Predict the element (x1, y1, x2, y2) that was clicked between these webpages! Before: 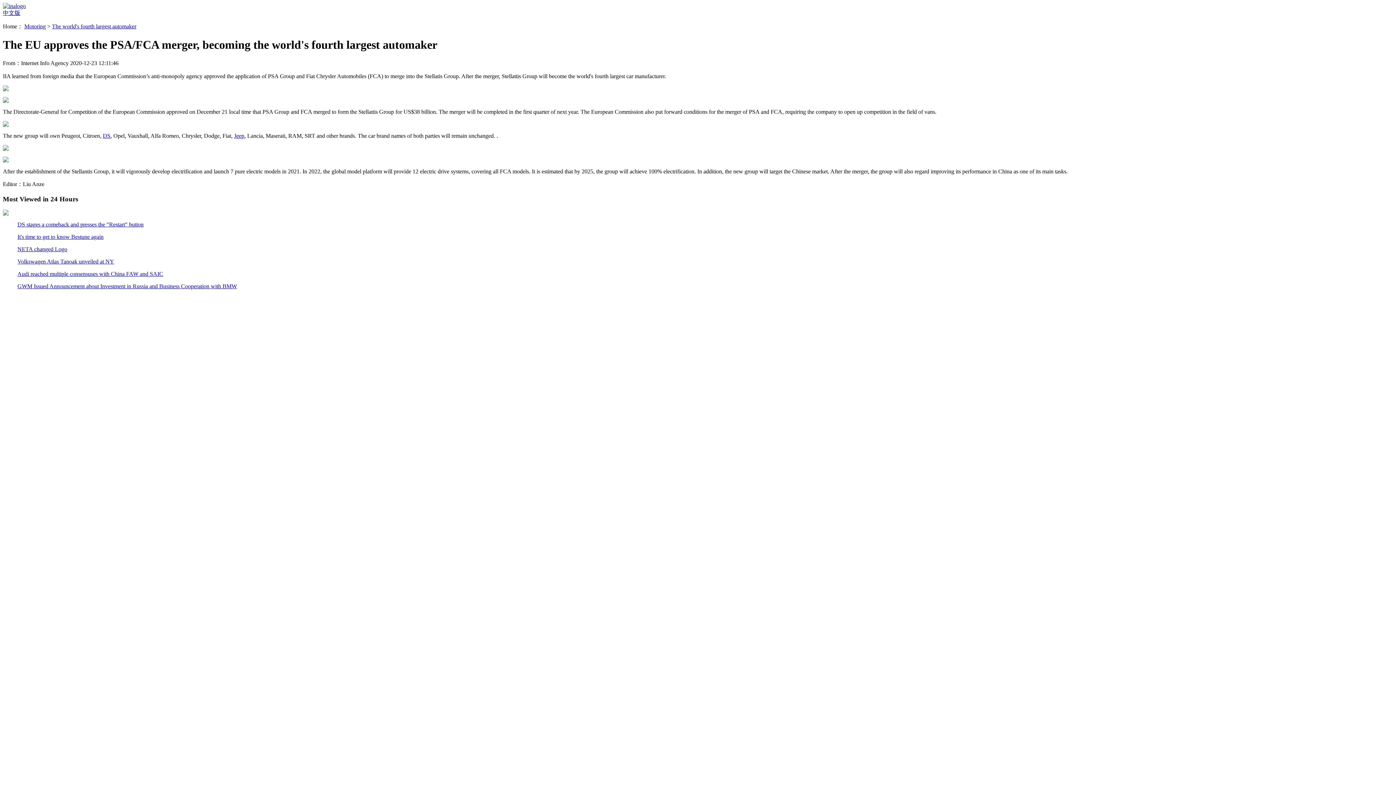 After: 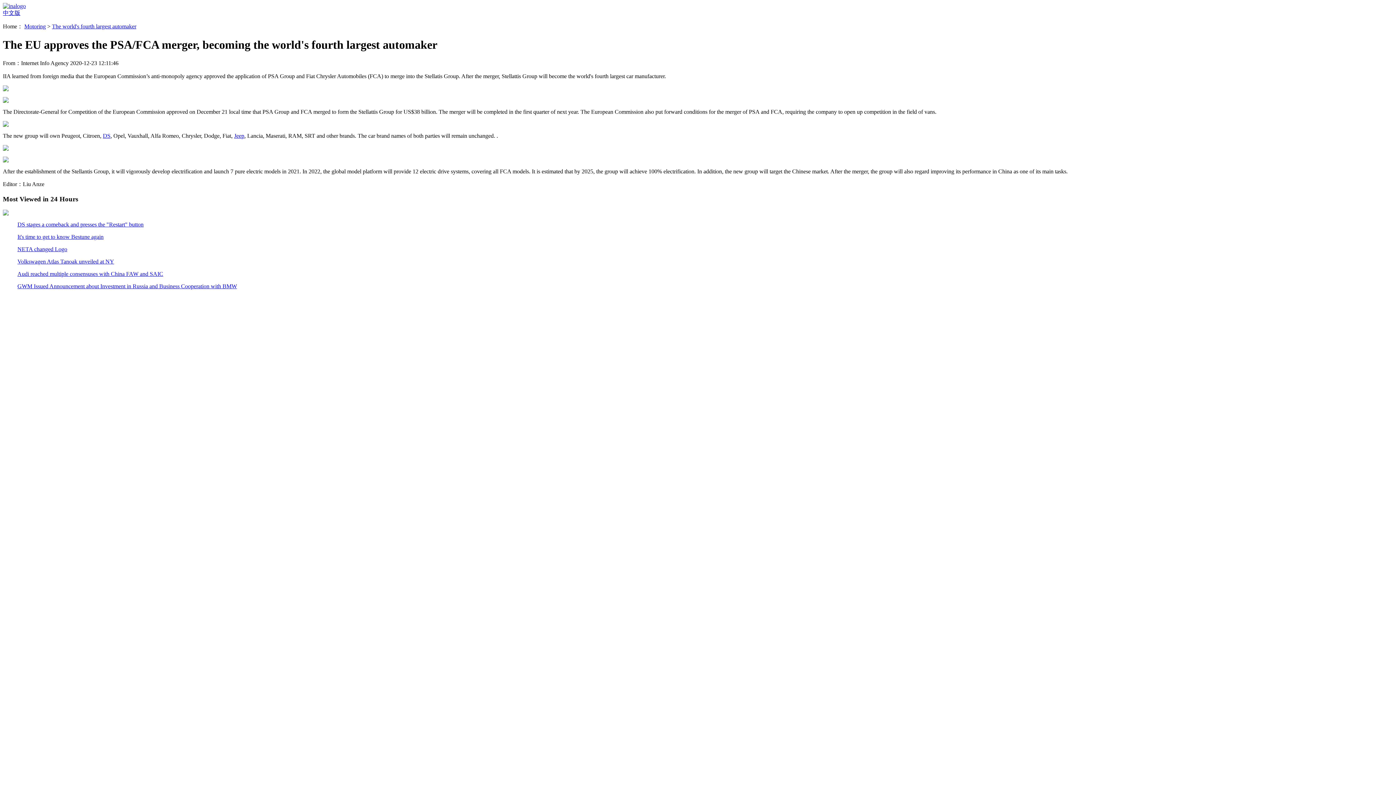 Action: bbox: (2, 2, 25, 9)